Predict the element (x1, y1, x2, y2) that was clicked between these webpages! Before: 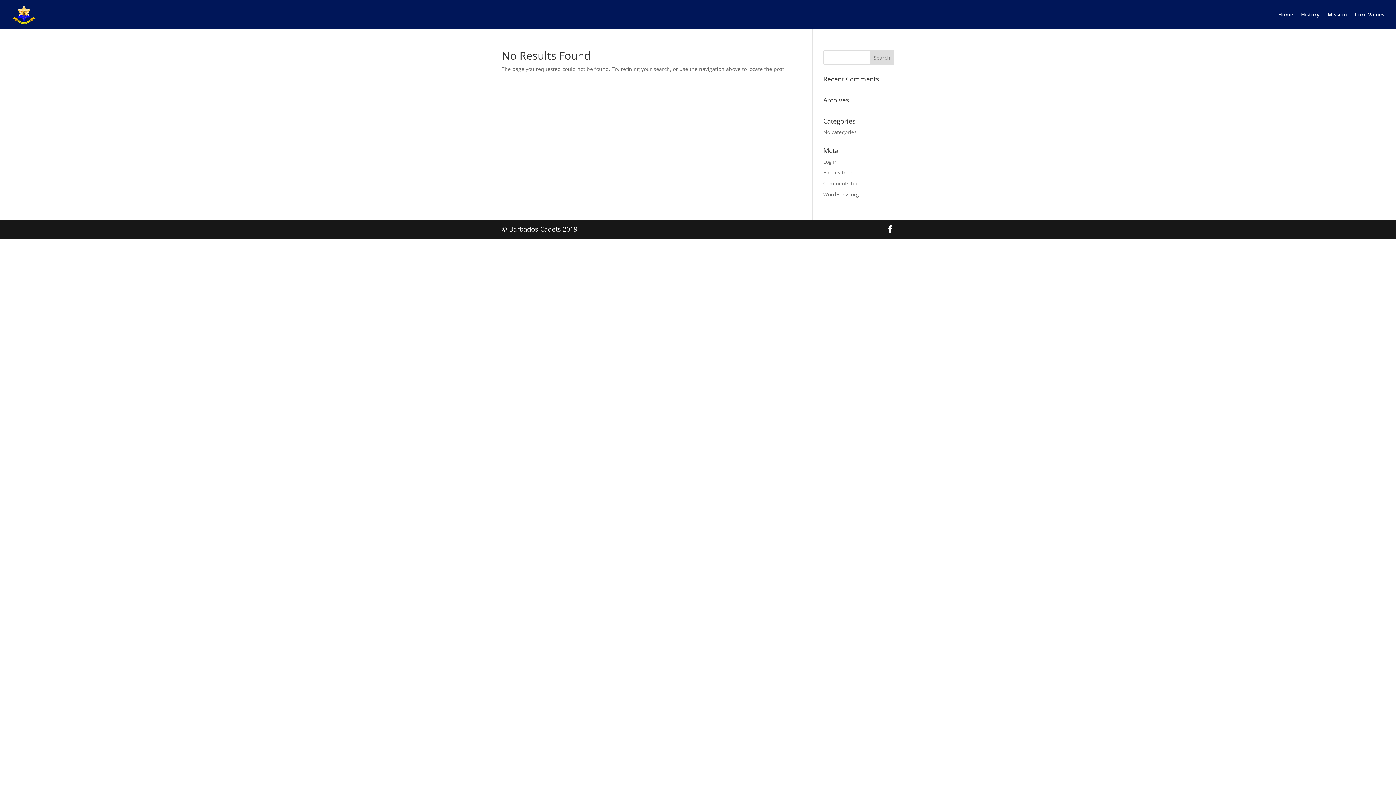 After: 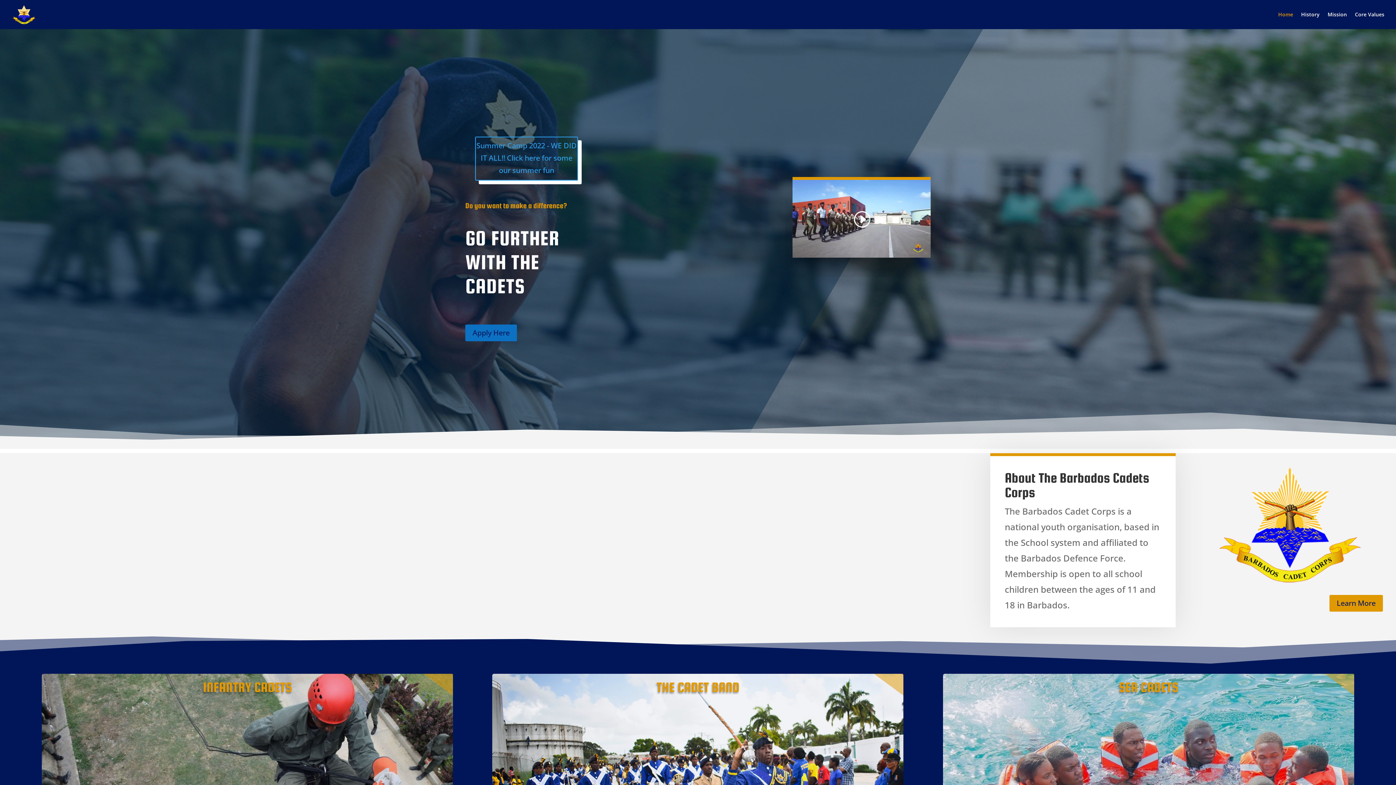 Action: label: Home bbox: (1278, 12, 1293, 29)